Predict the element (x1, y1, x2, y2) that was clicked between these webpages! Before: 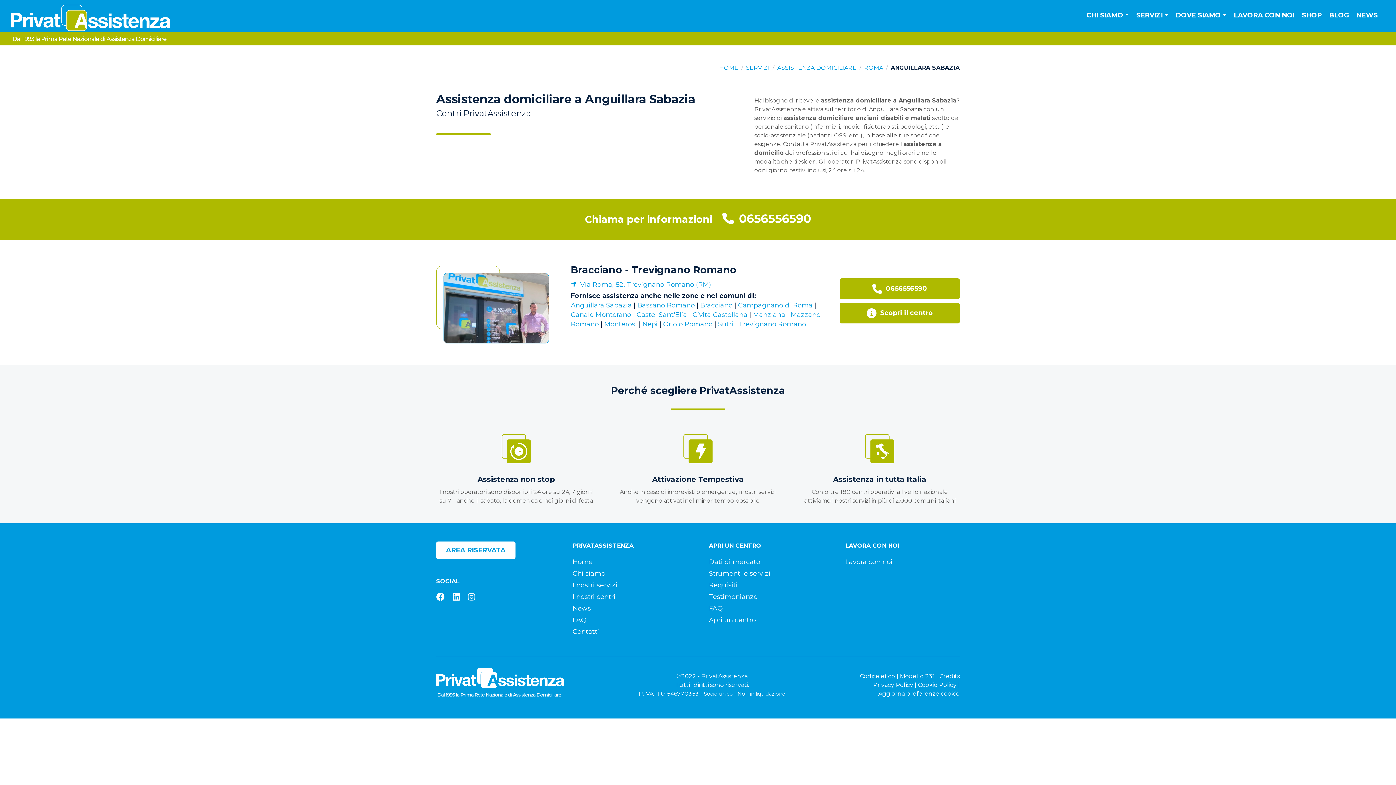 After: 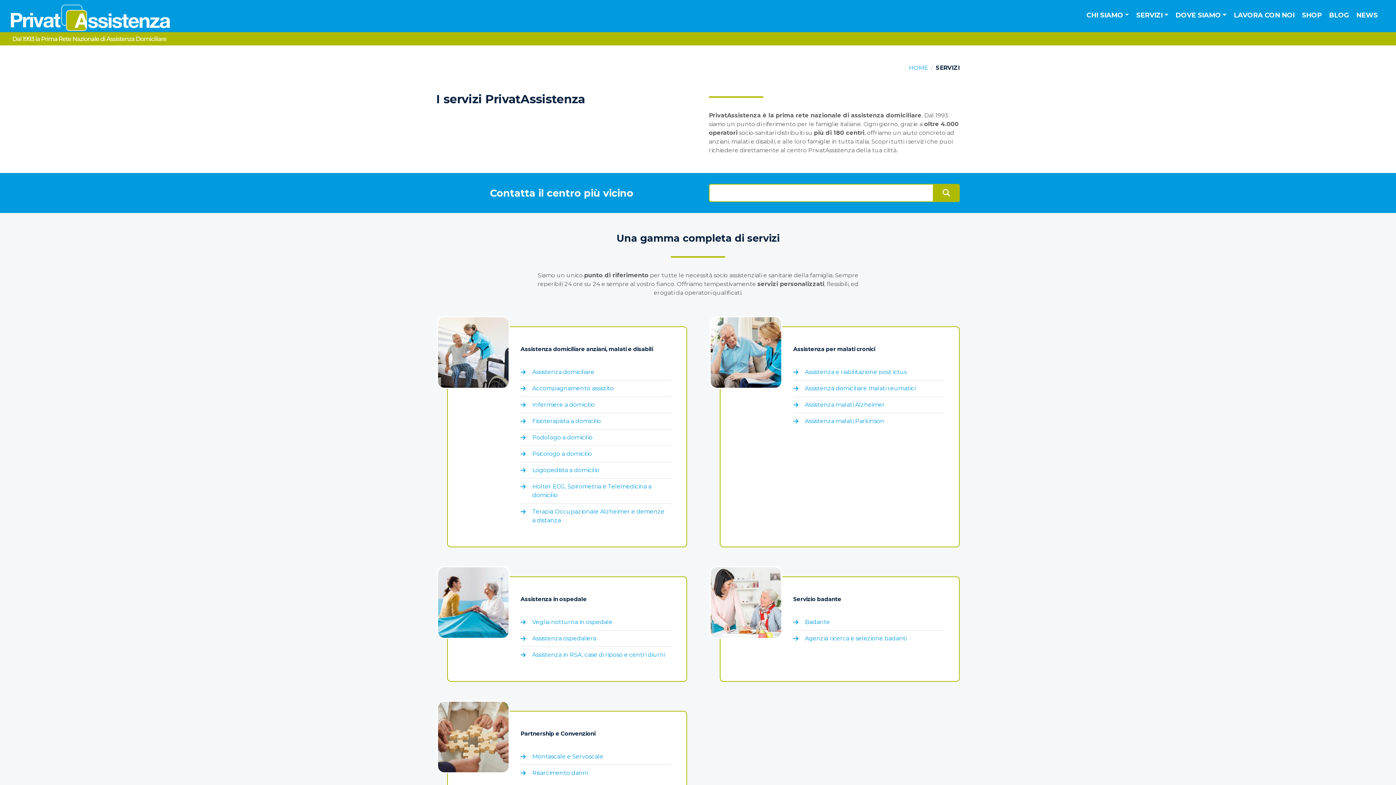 Action: bbox: (572, 580, 687, 592) label: I nostri servizi